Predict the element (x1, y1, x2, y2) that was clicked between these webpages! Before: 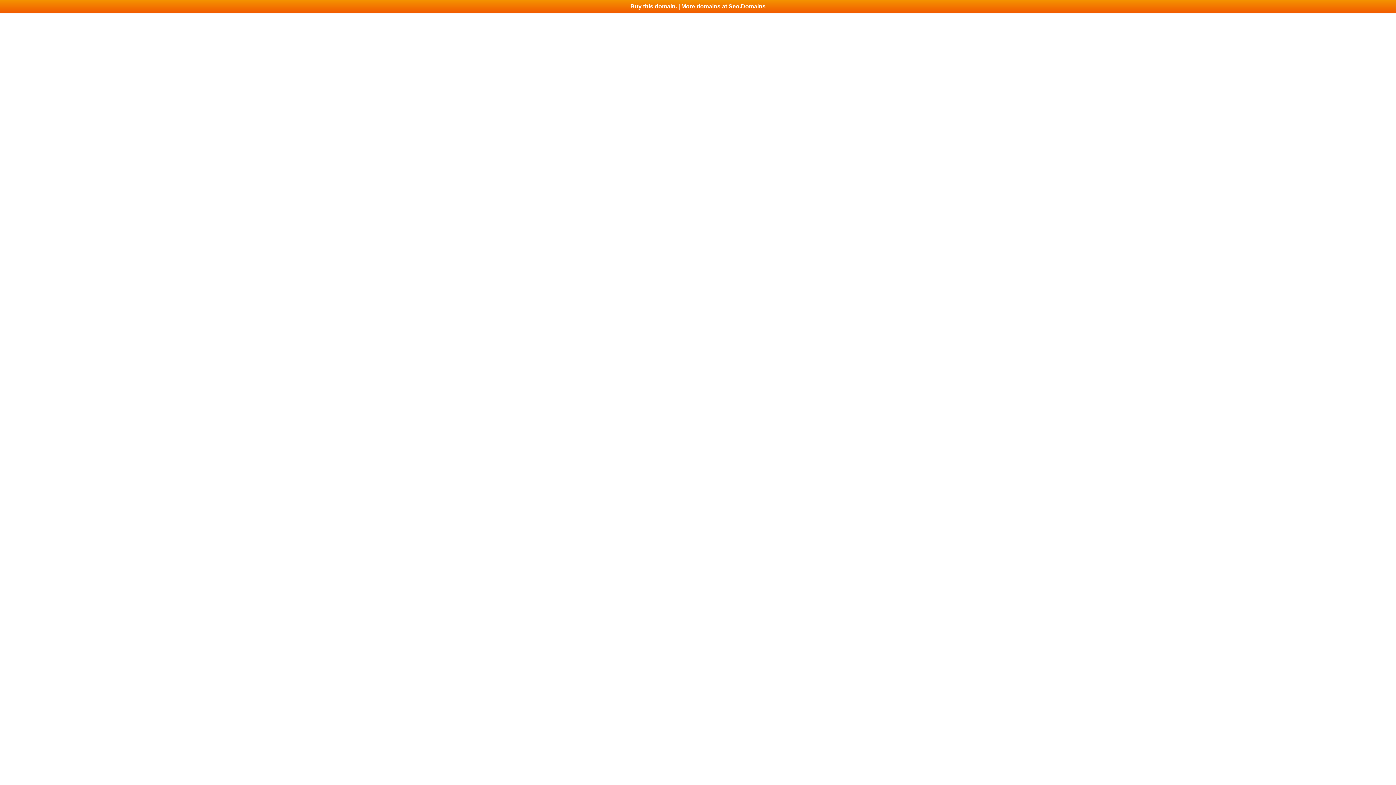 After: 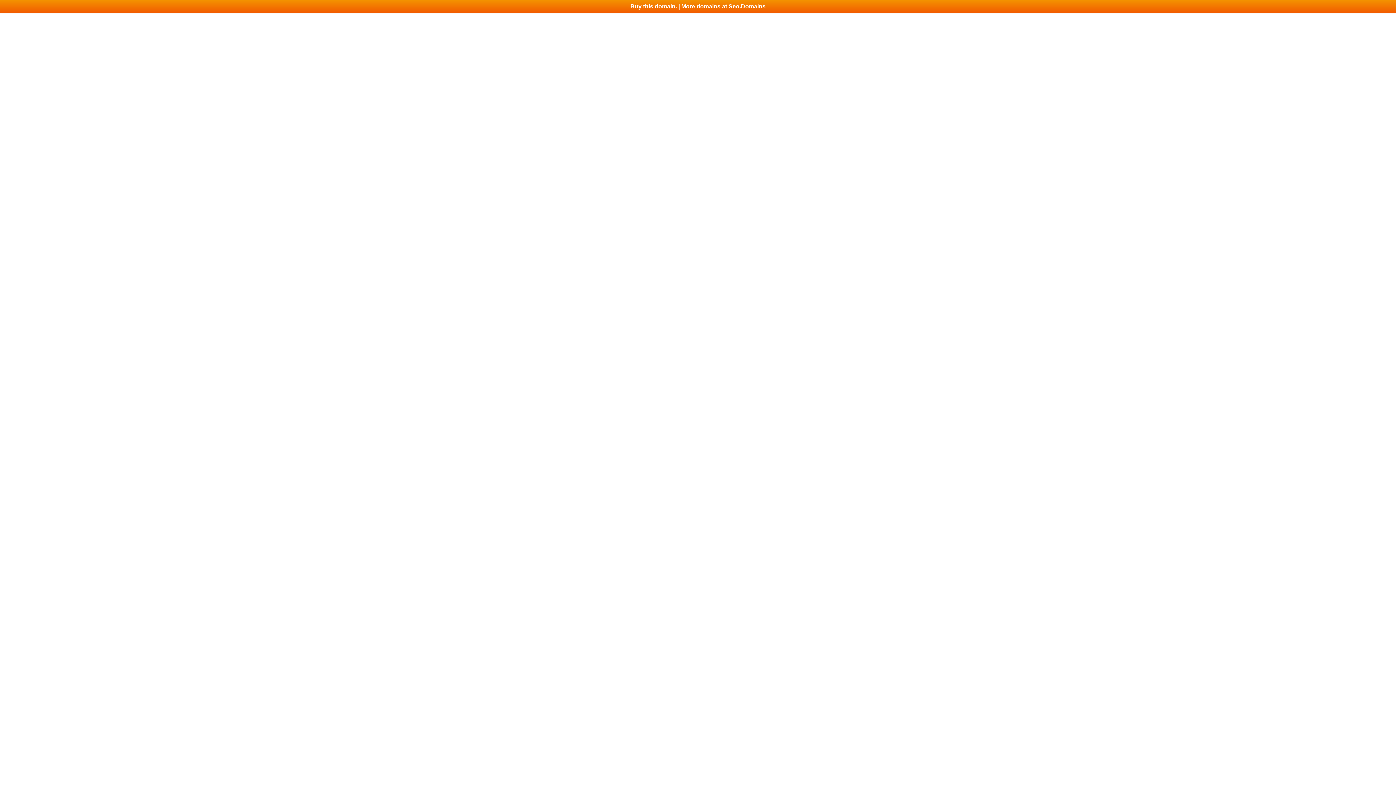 Action: bbox: (0, 0, 1396, 13) label: Buy this domain. | More domains at Seo.Domains